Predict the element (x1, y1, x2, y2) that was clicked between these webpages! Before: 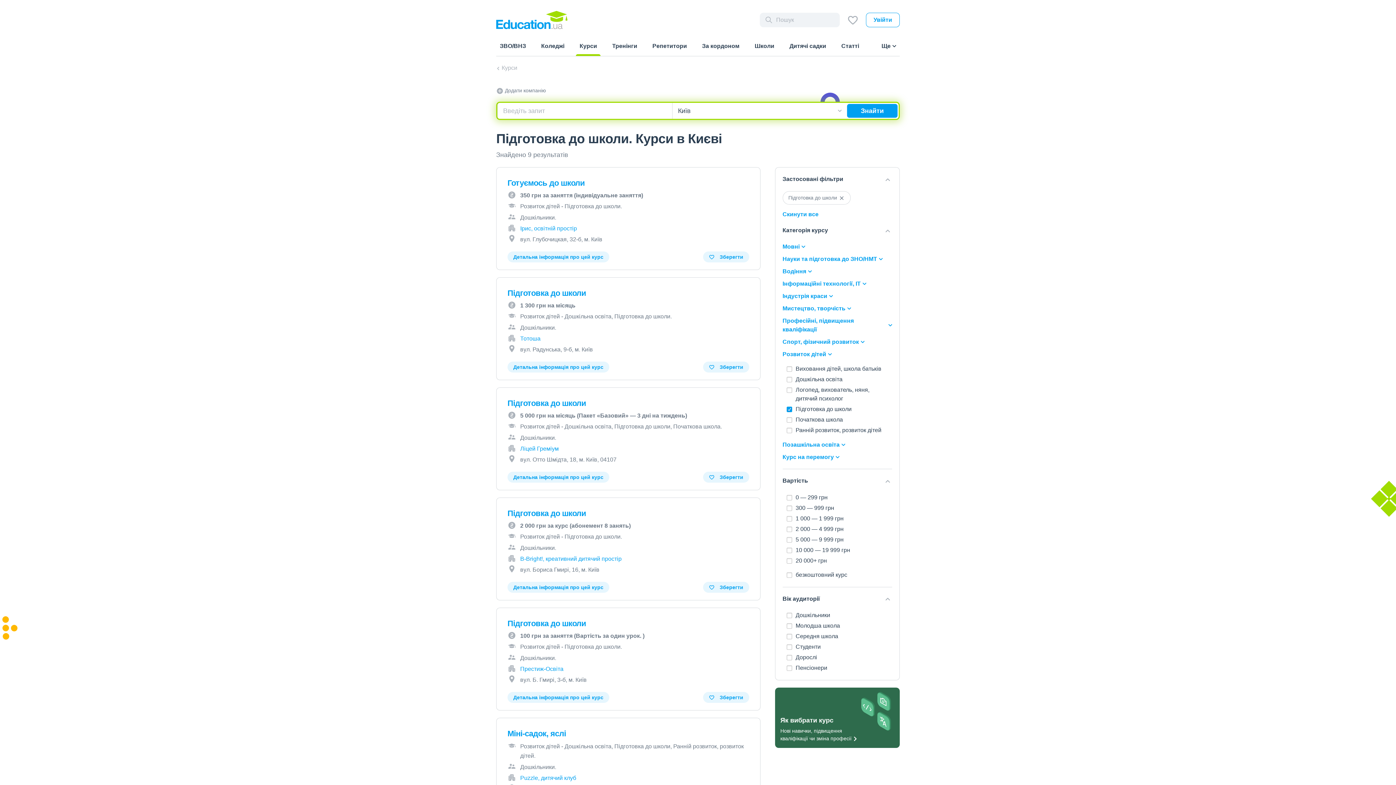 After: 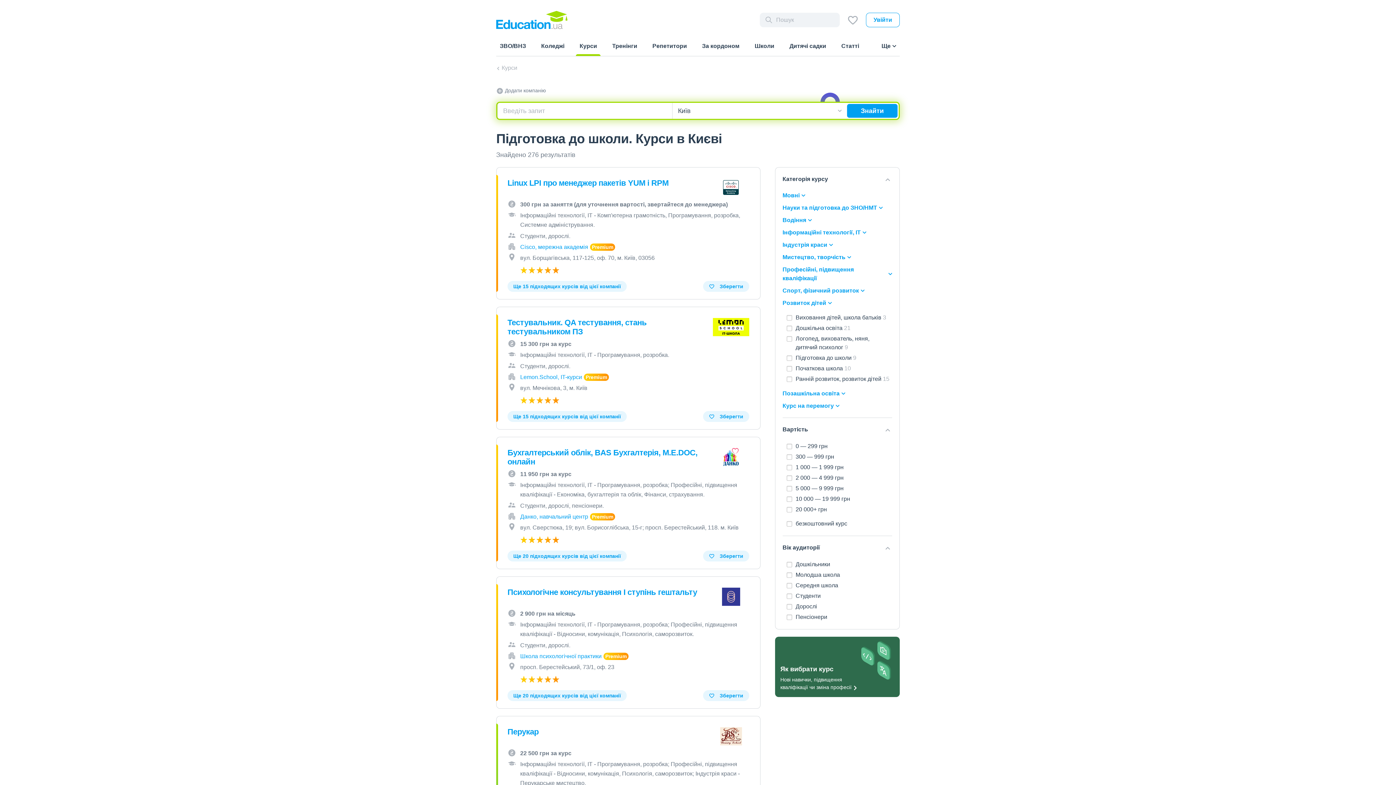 Action: bbox: (782, 211, 818, 217) label: Скинути все